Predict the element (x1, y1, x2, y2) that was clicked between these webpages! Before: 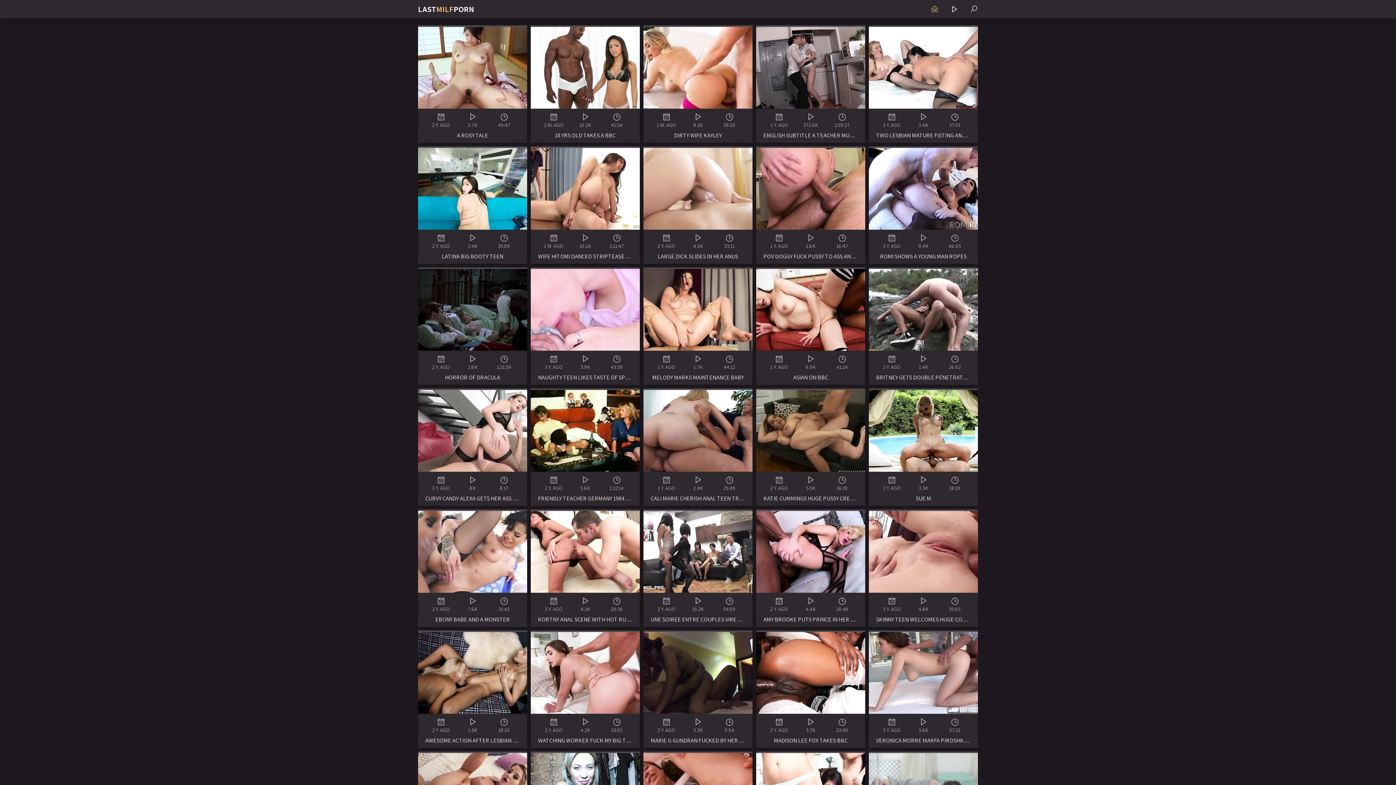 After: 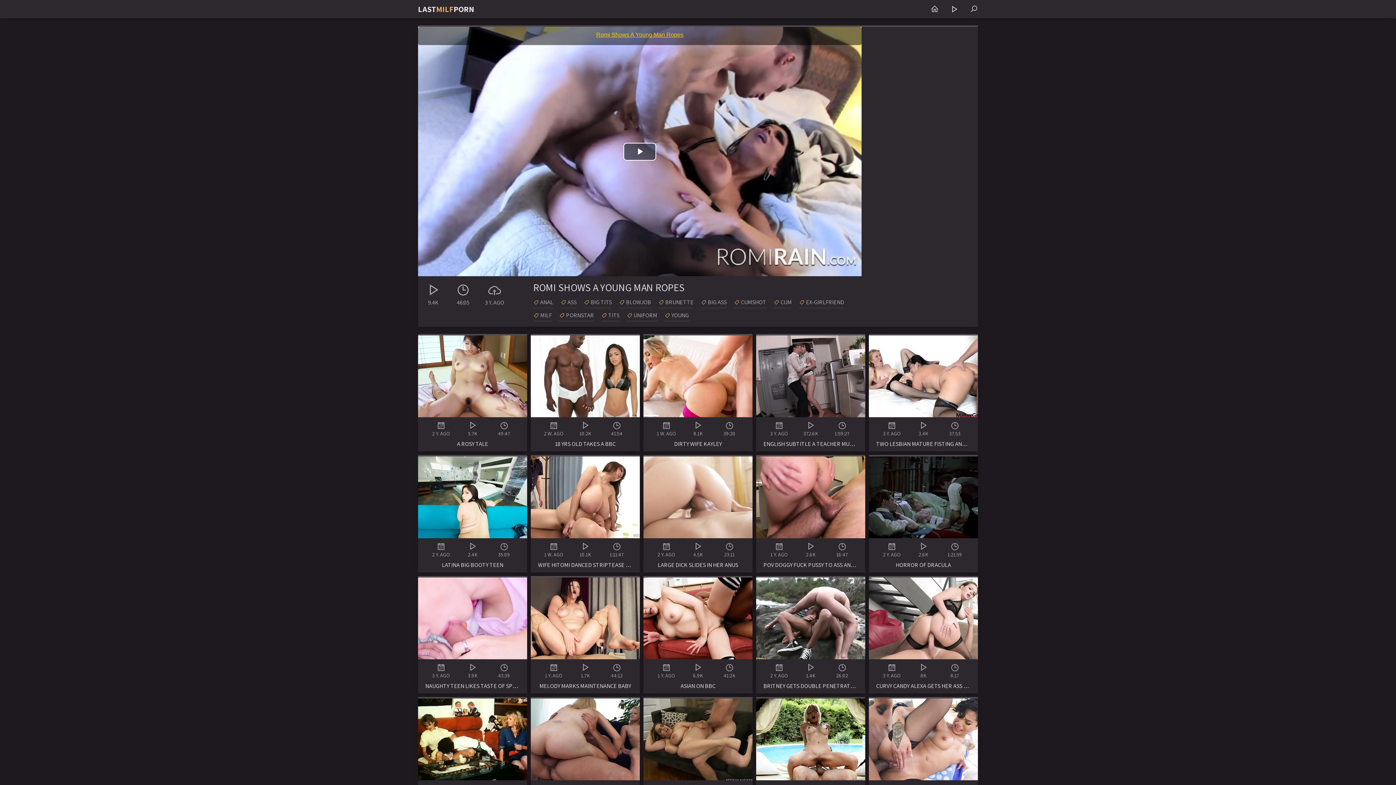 Action: bbox: (869, 146, 978, 264) label: 3 Y. AGO
9.4K
46:05

ROMI SHOWS A YOUNG MAN ROPES